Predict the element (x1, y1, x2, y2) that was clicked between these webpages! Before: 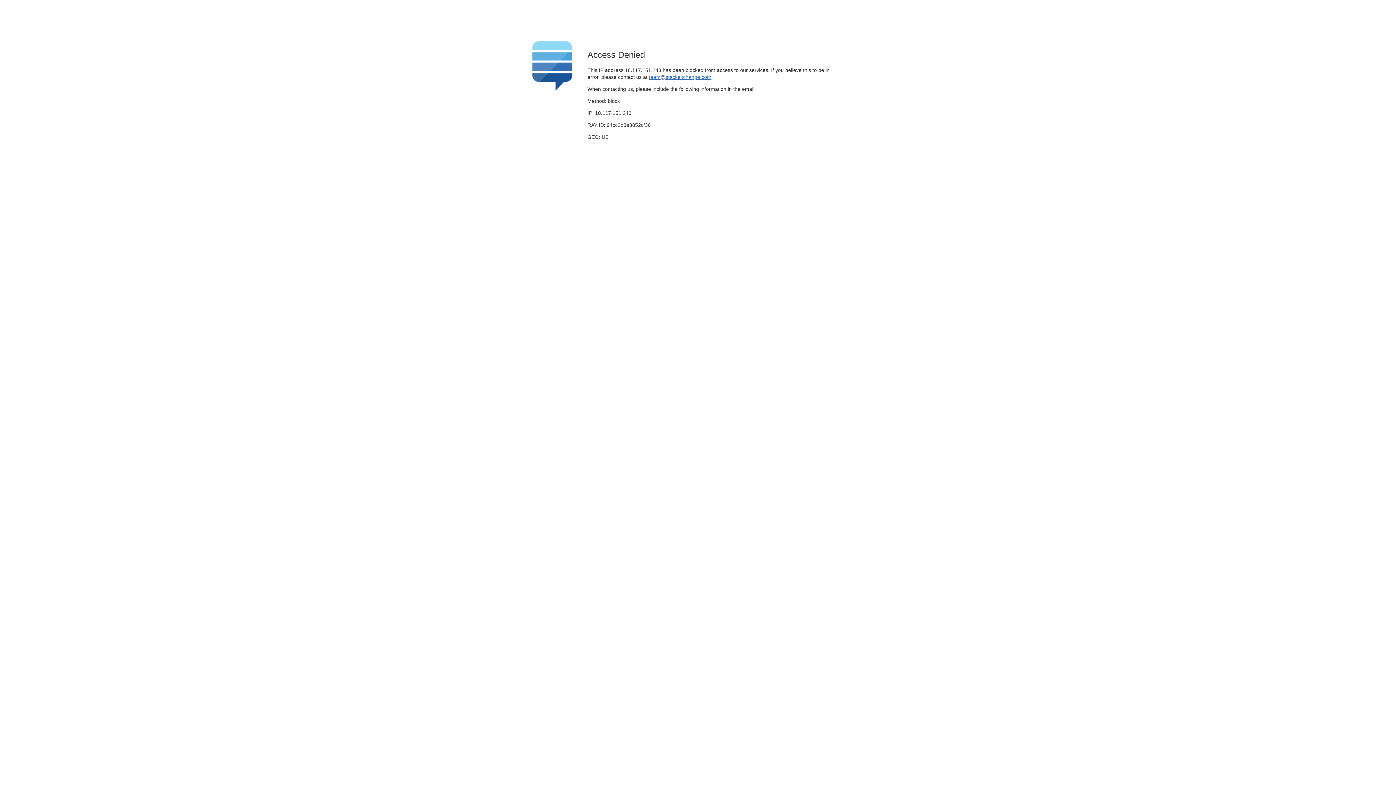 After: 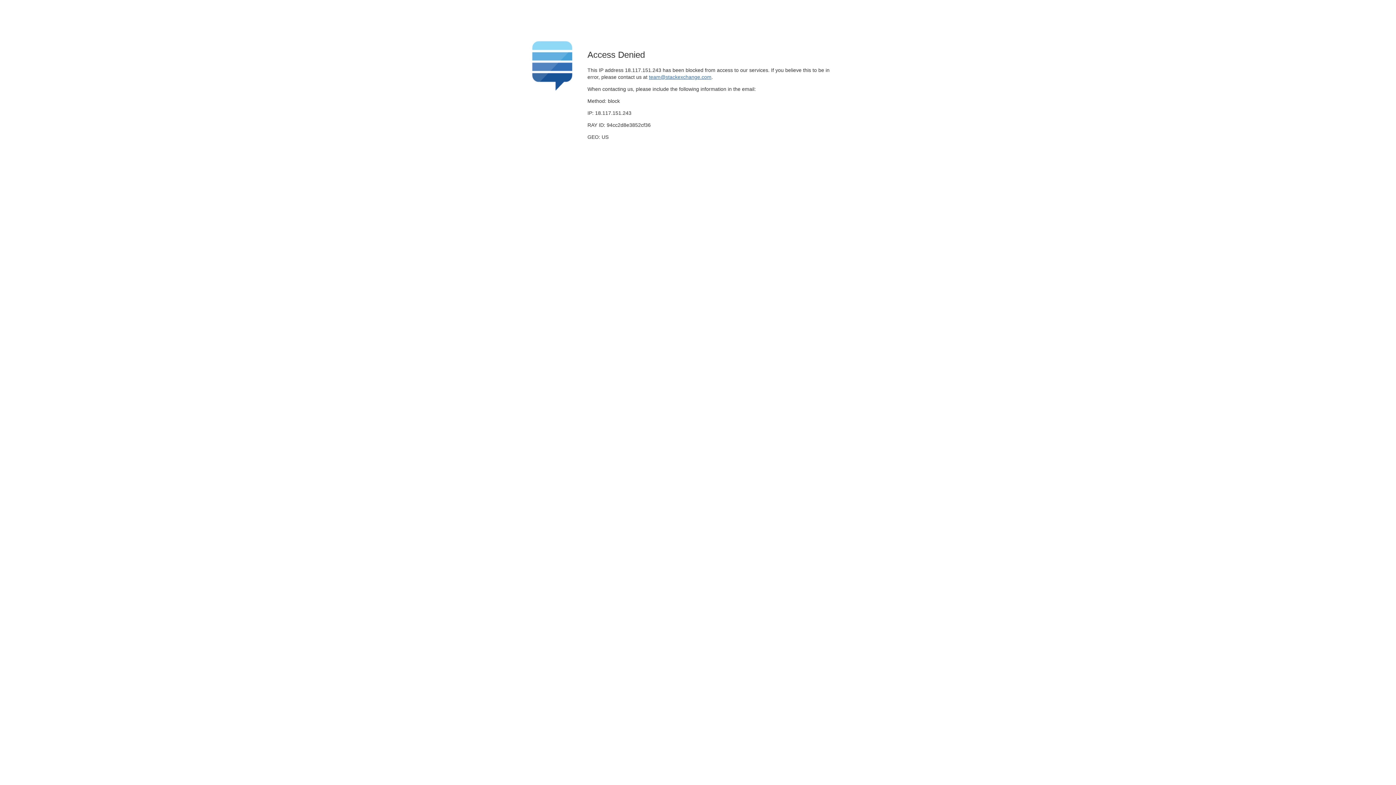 Action: label: team@stackexchange.com bbox: (649, 74, 711, 79)